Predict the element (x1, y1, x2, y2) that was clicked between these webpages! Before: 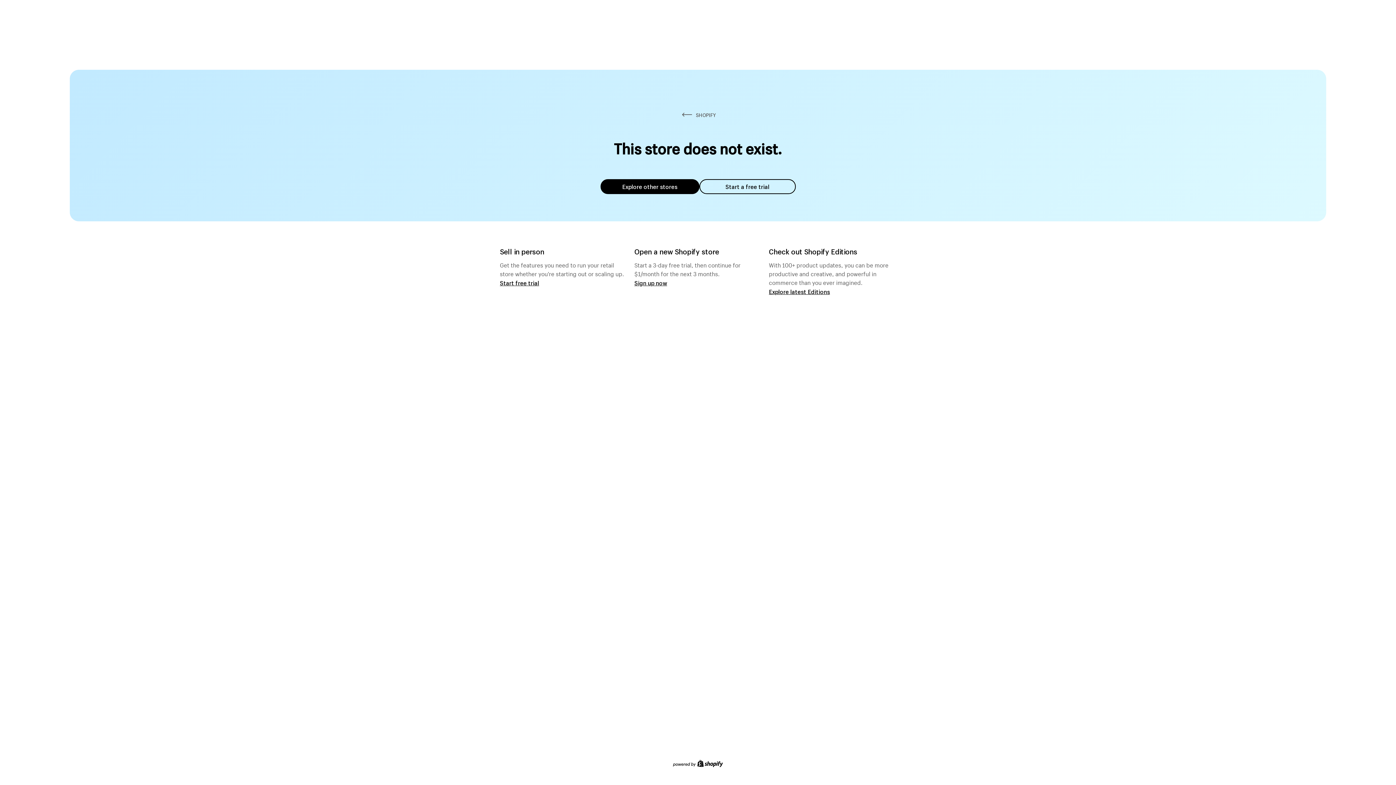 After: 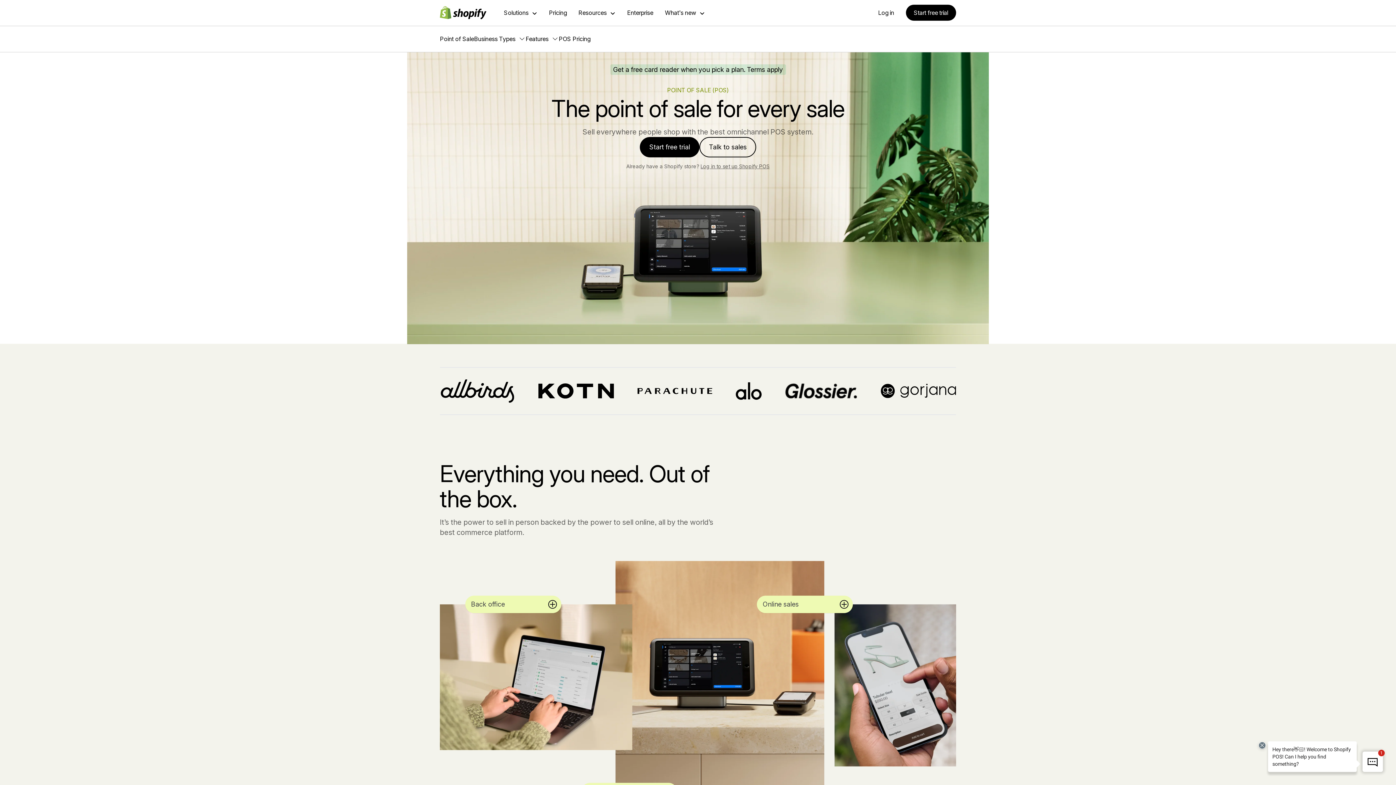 Action: bbox: (500, 279, 539, 286) label: Start free trial